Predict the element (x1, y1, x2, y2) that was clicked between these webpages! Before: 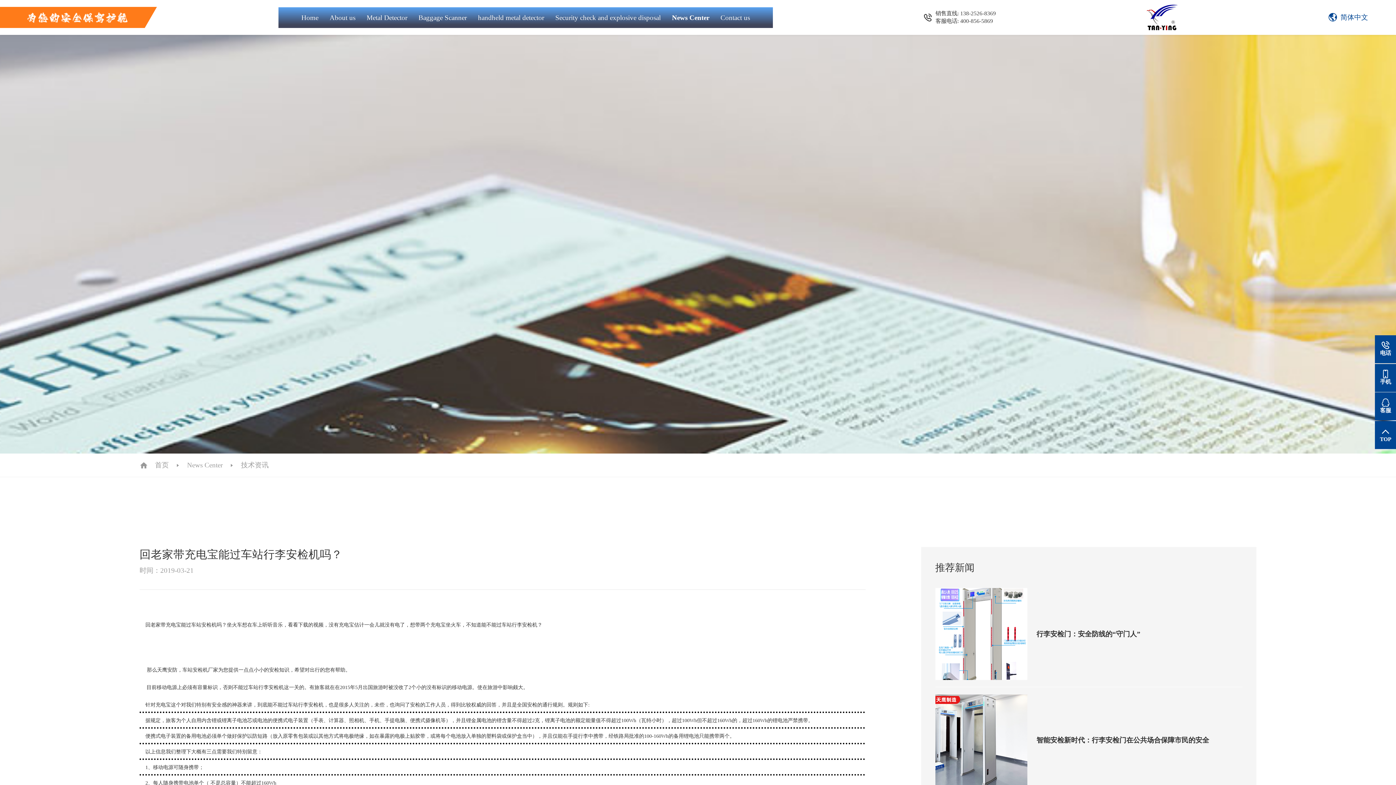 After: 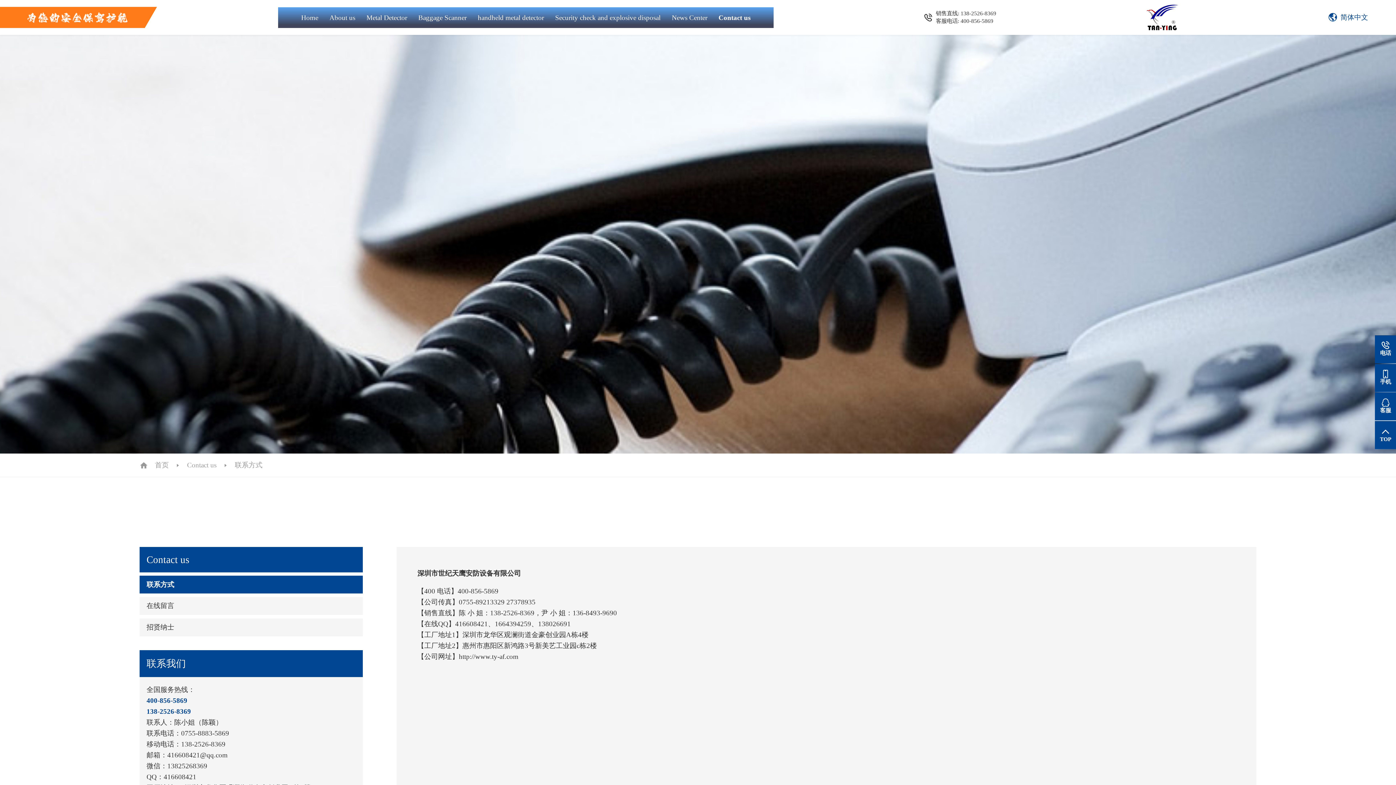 Action: label: Contact us bbox: (715, 7, 755, 27)